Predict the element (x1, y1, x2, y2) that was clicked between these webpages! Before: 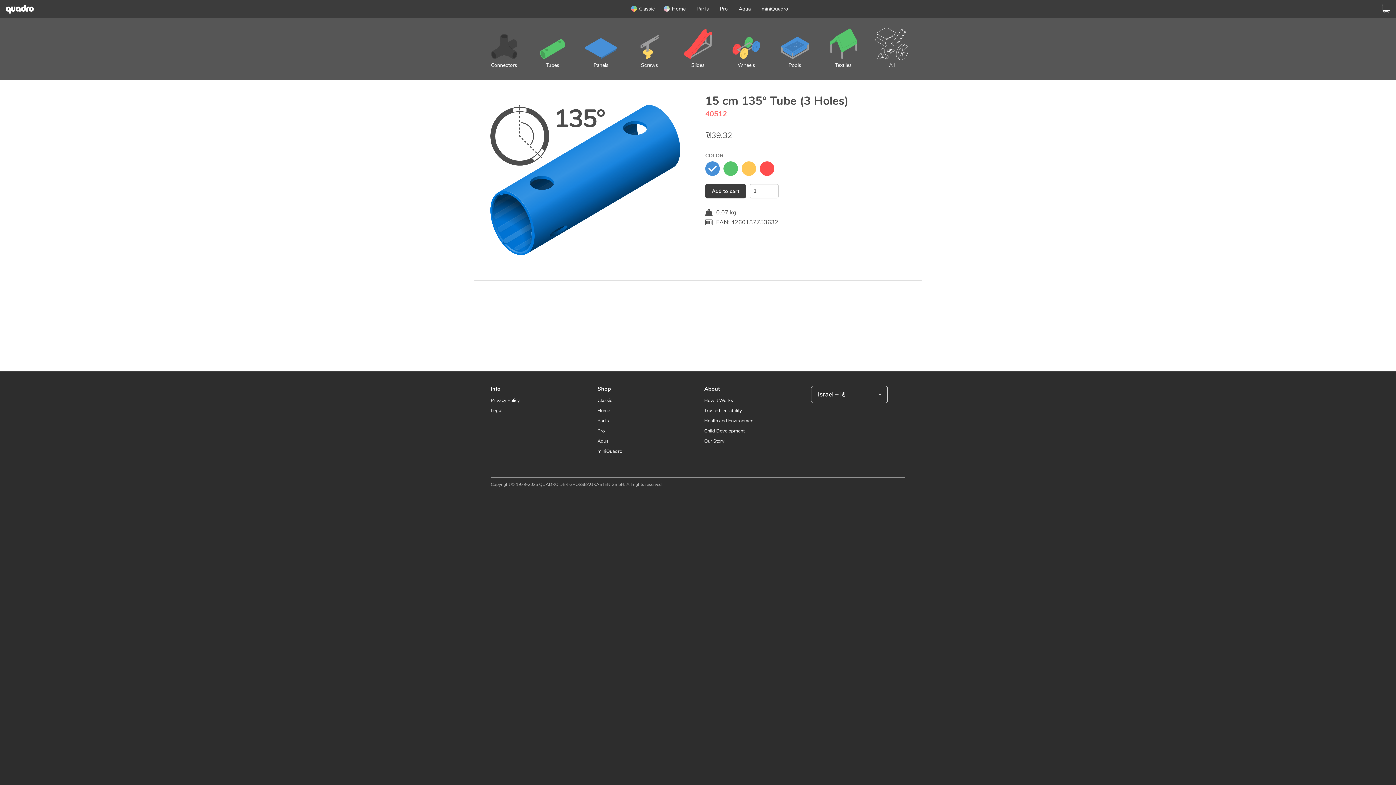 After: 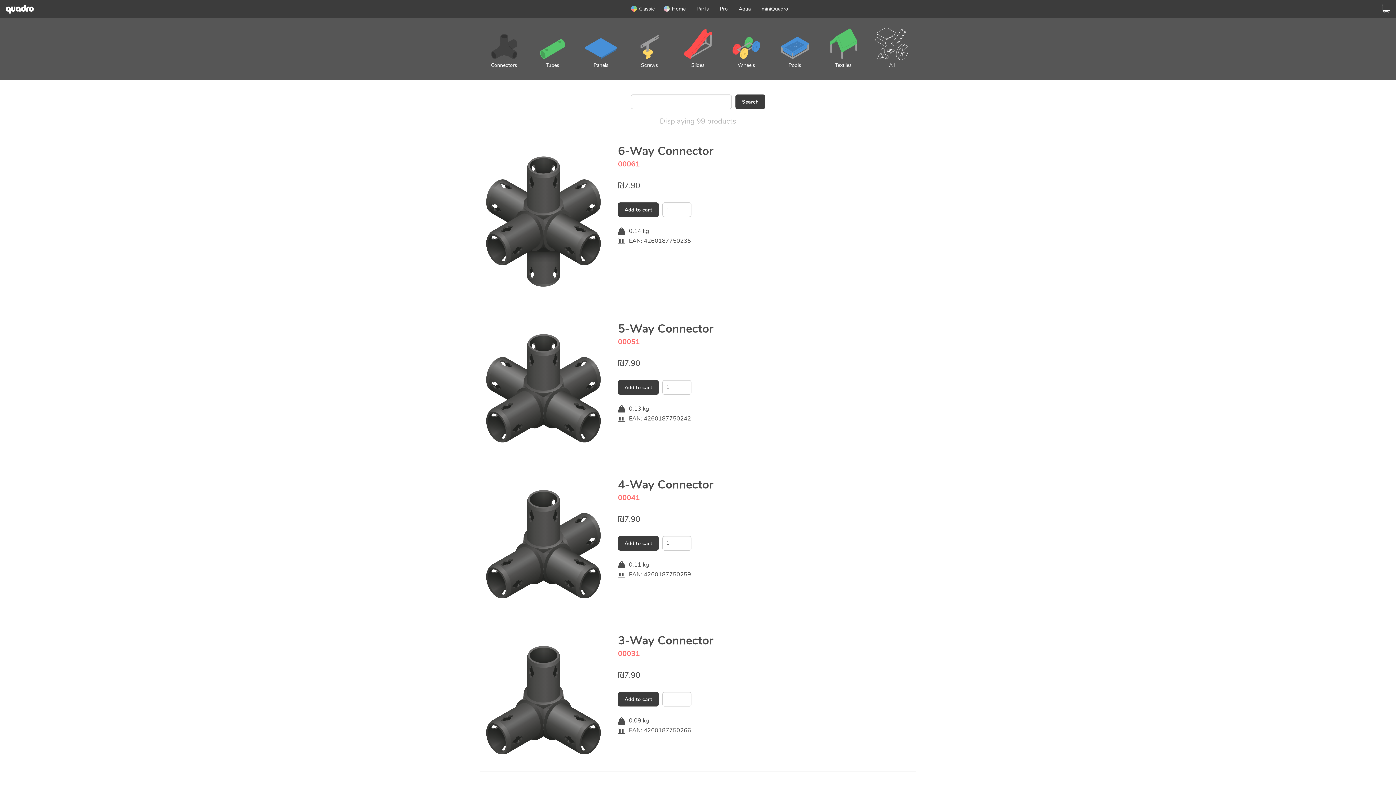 Action: label: All bbox: (867, 25, 916, 69)